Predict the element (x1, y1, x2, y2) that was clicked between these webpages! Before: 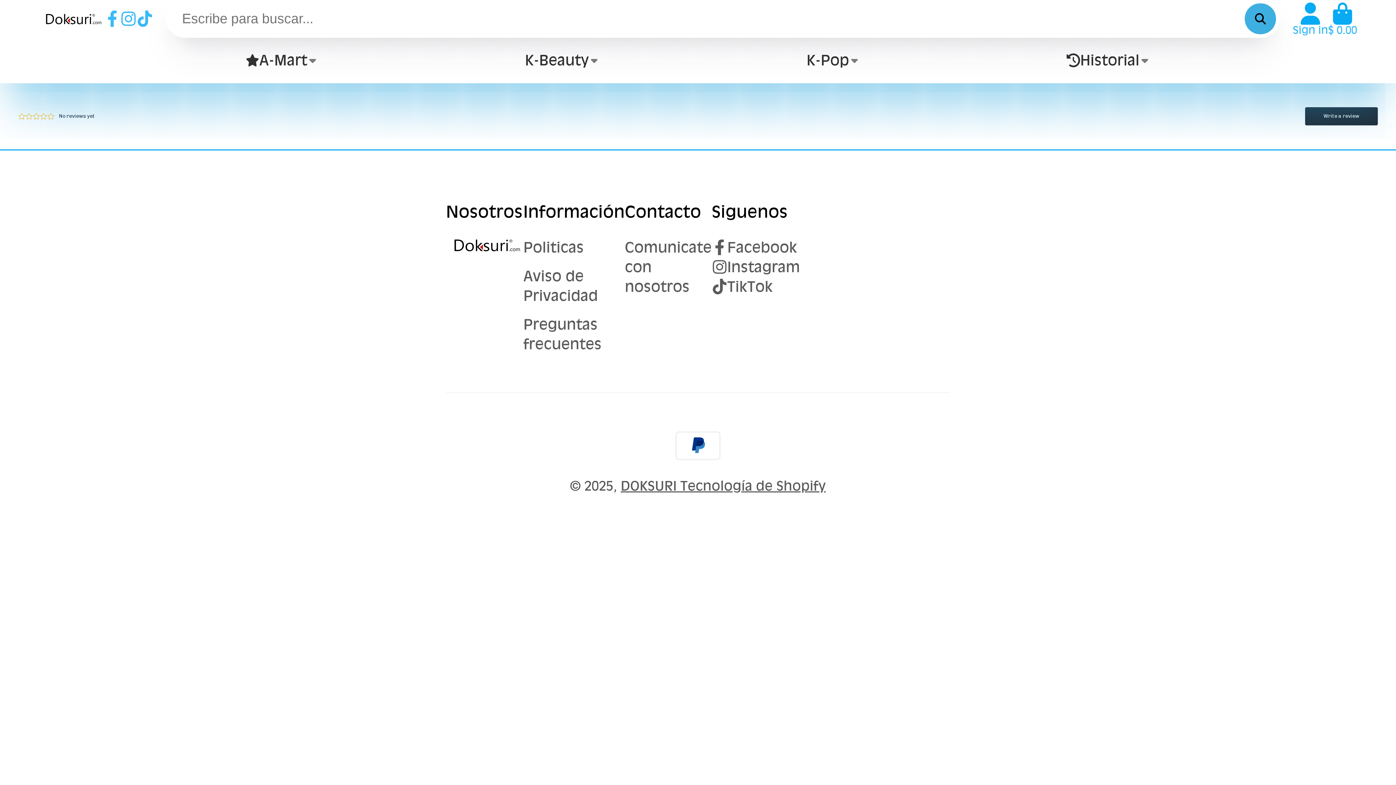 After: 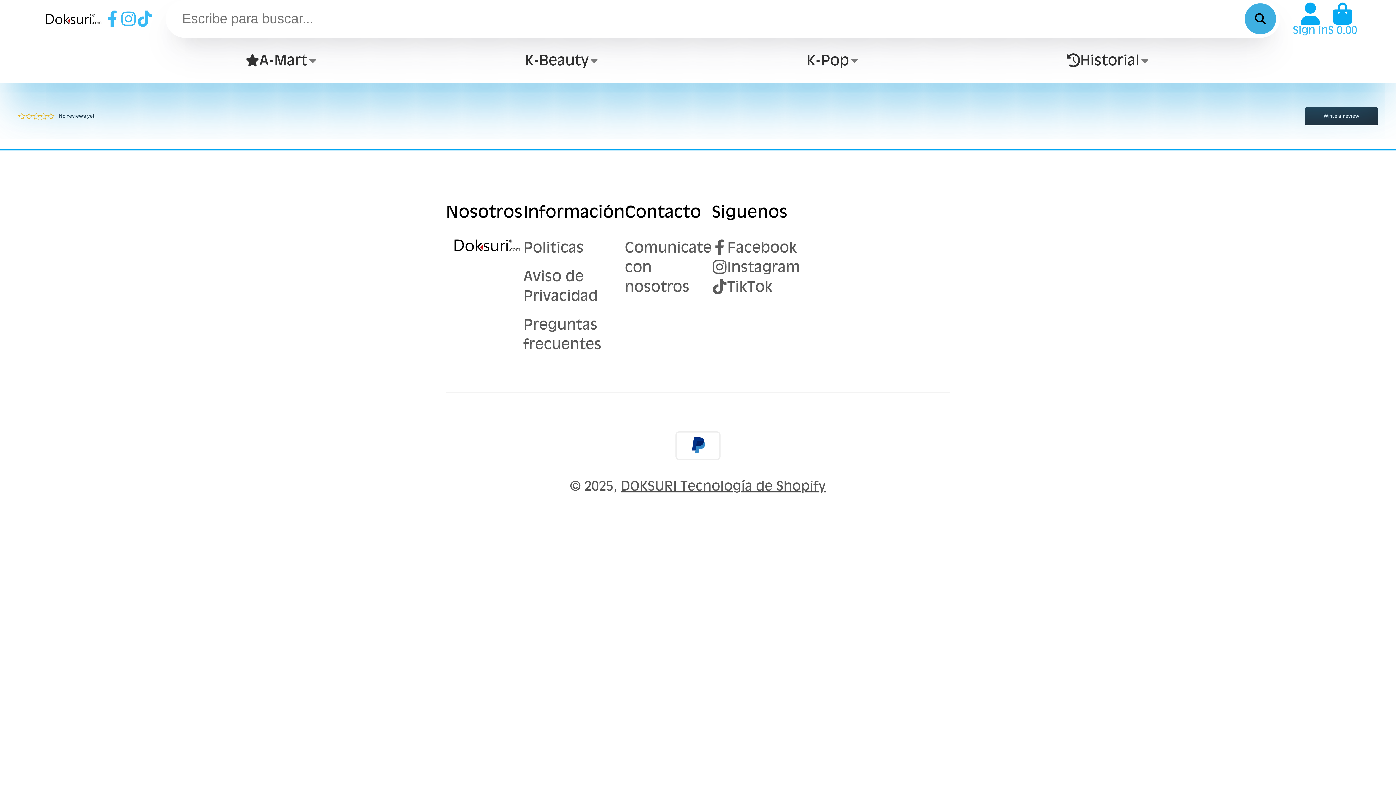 Action: bbox: (806, 37, 859, 83) label: K-Pop